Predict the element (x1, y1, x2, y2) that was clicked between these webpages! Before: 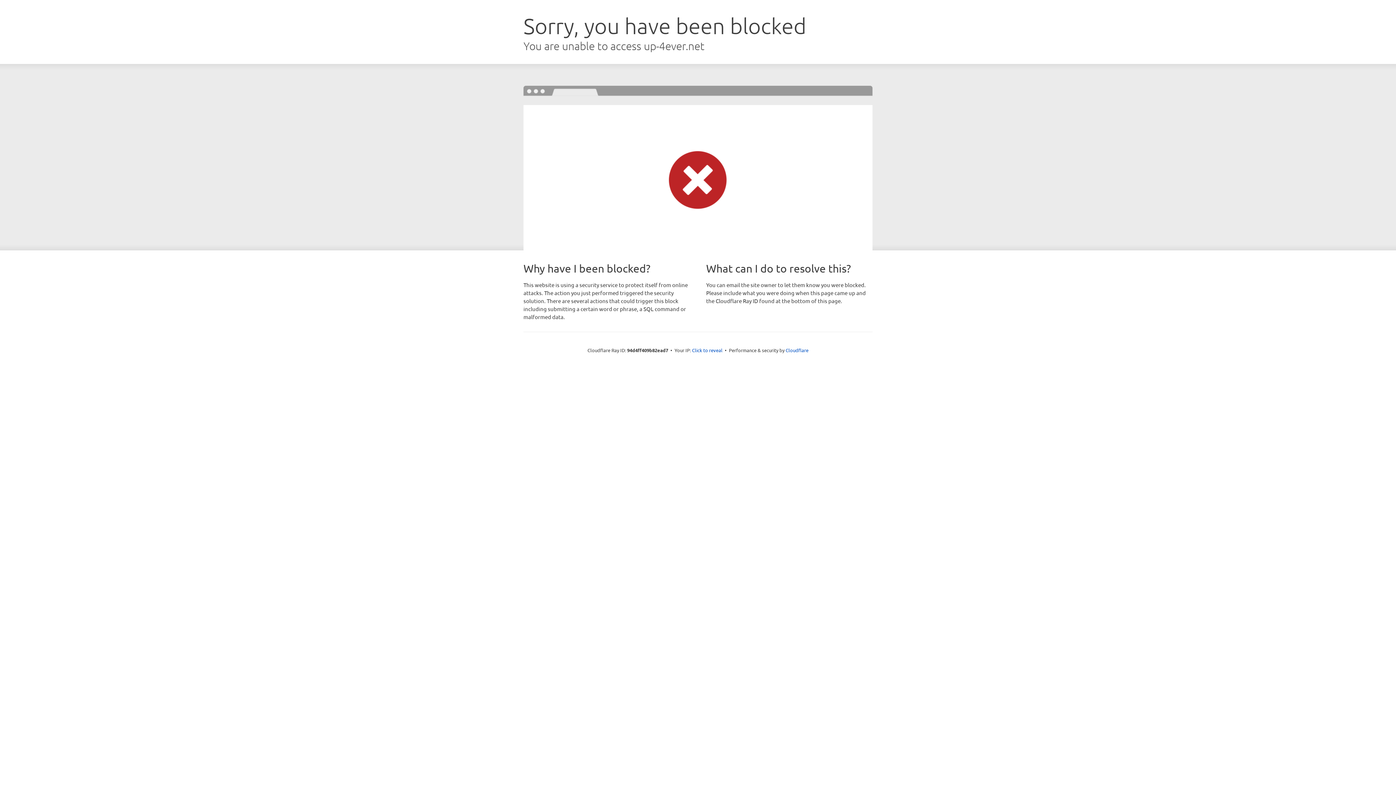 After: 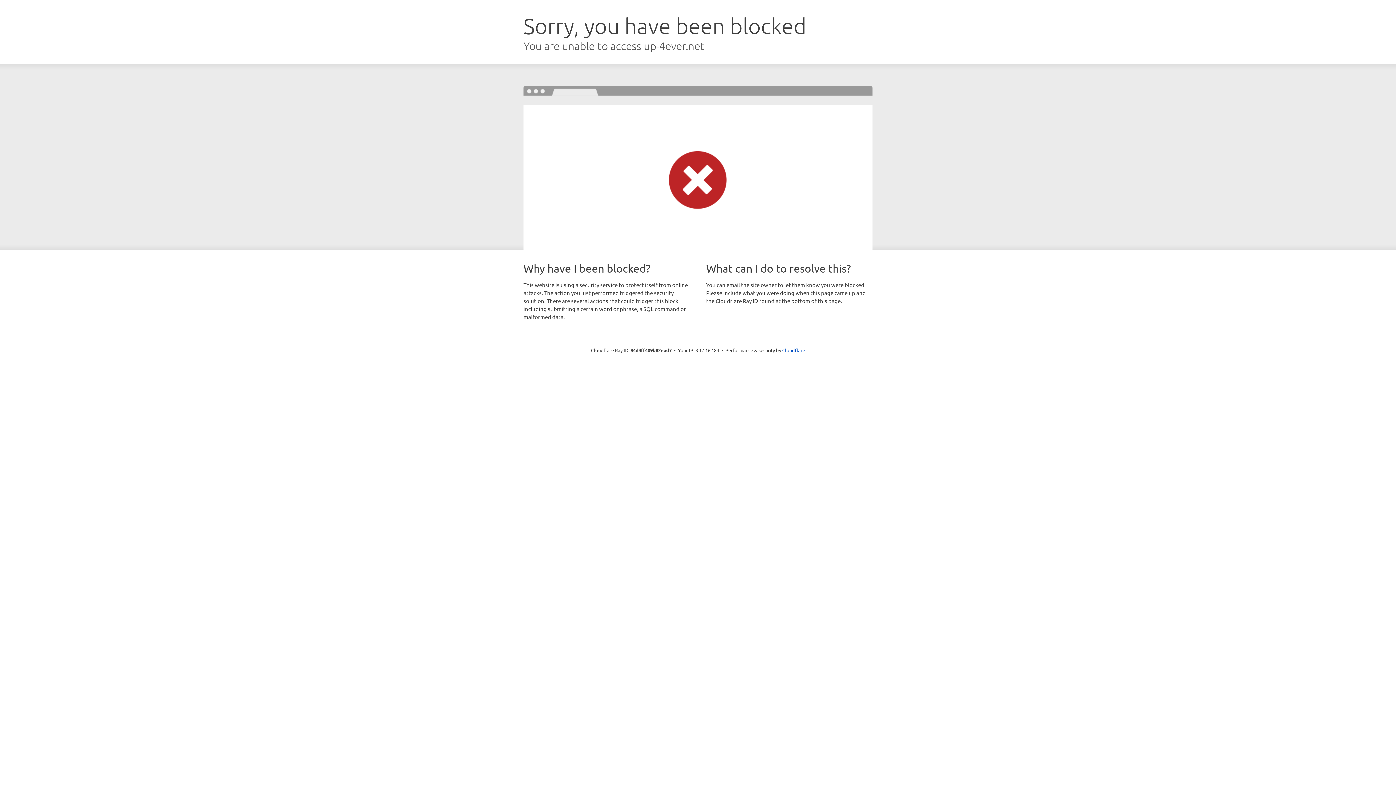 Action: label: Click to reveal bbox: (692, 346, 722, 353)